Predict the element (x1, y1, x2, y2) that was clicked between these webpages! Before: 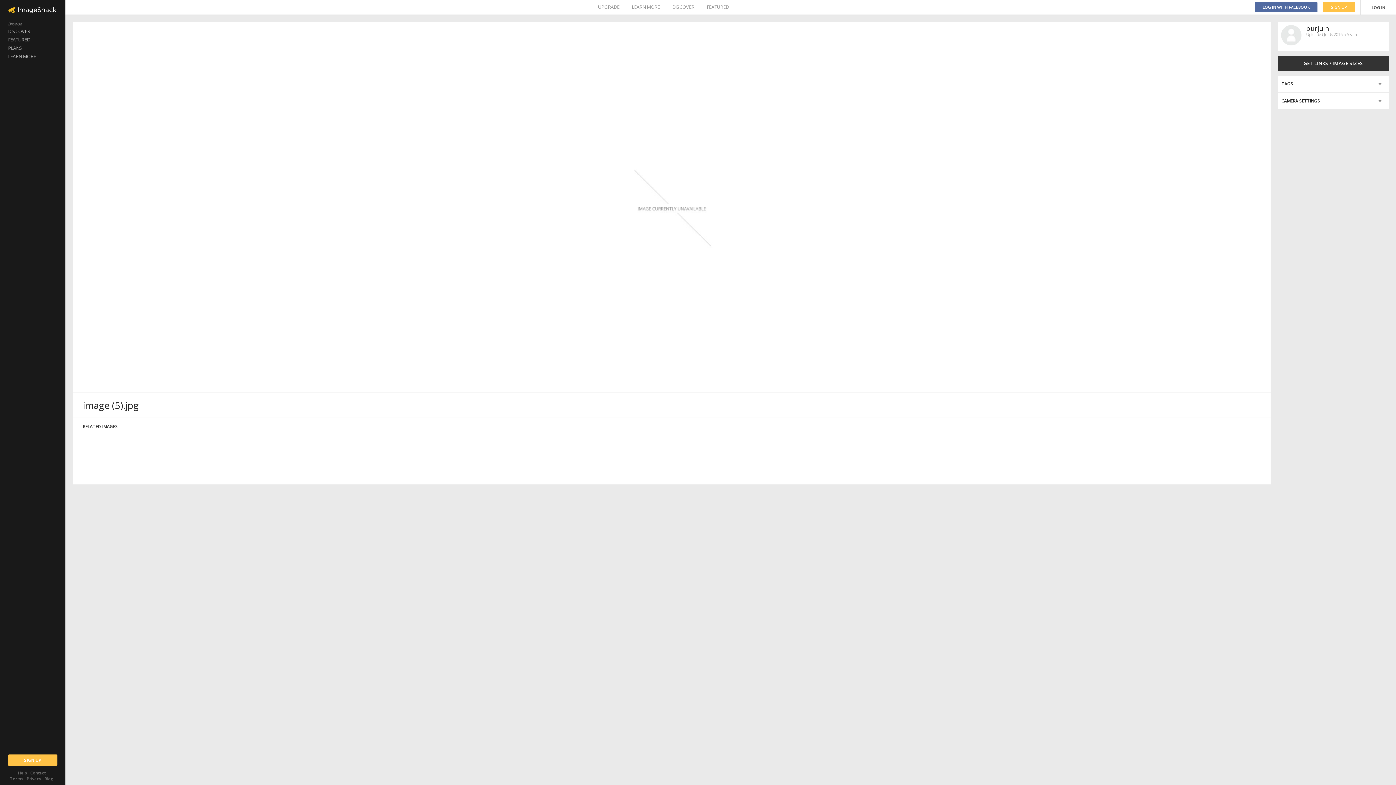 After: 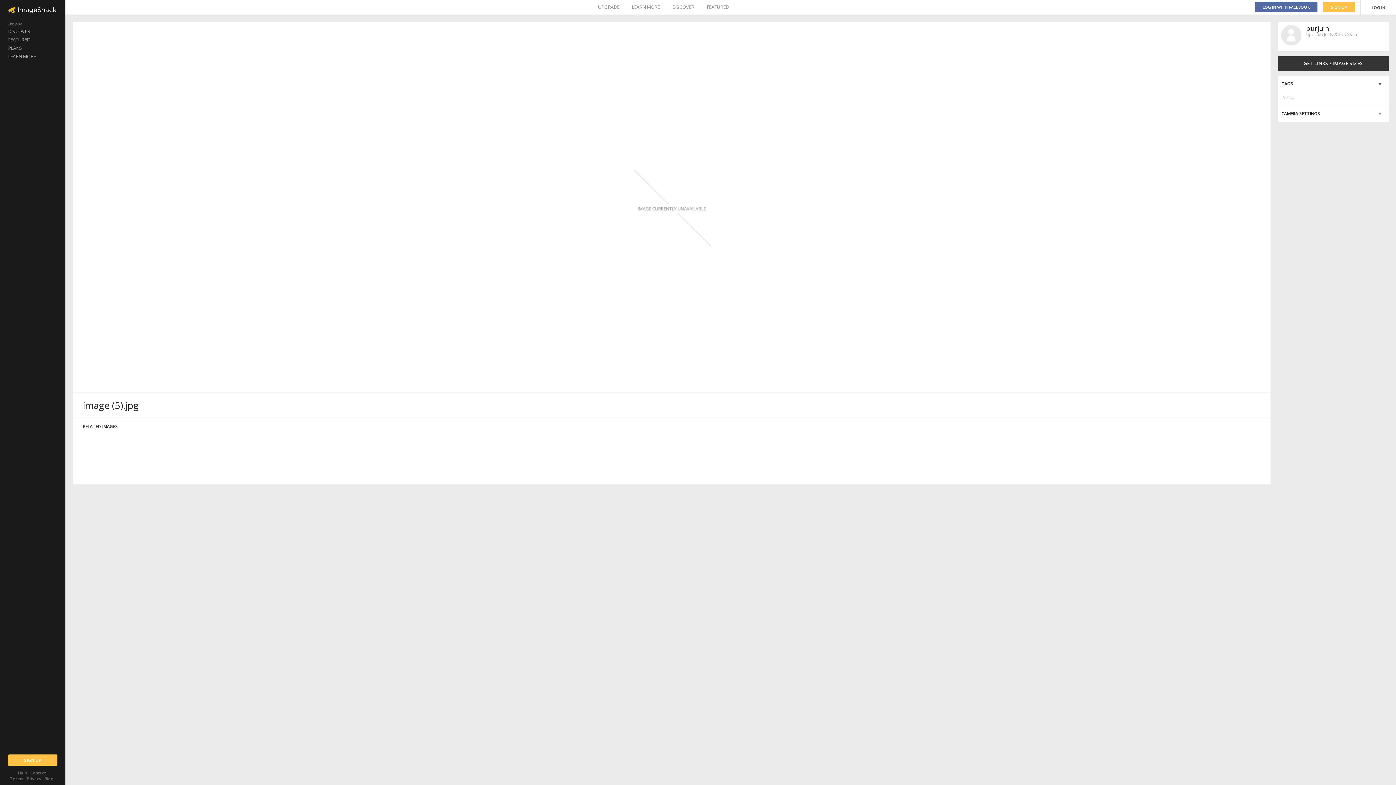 Action: bbox: (1278, 75, 1389, 92)